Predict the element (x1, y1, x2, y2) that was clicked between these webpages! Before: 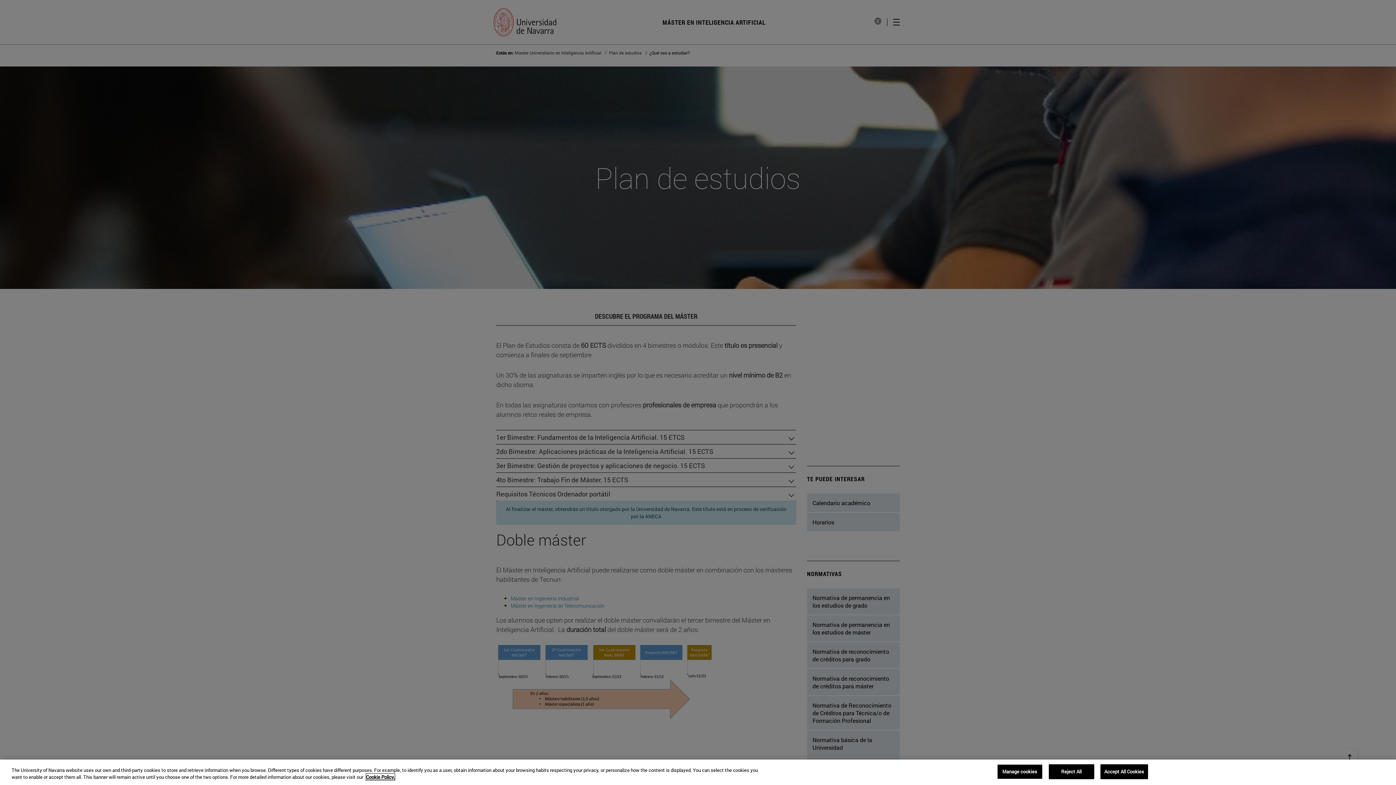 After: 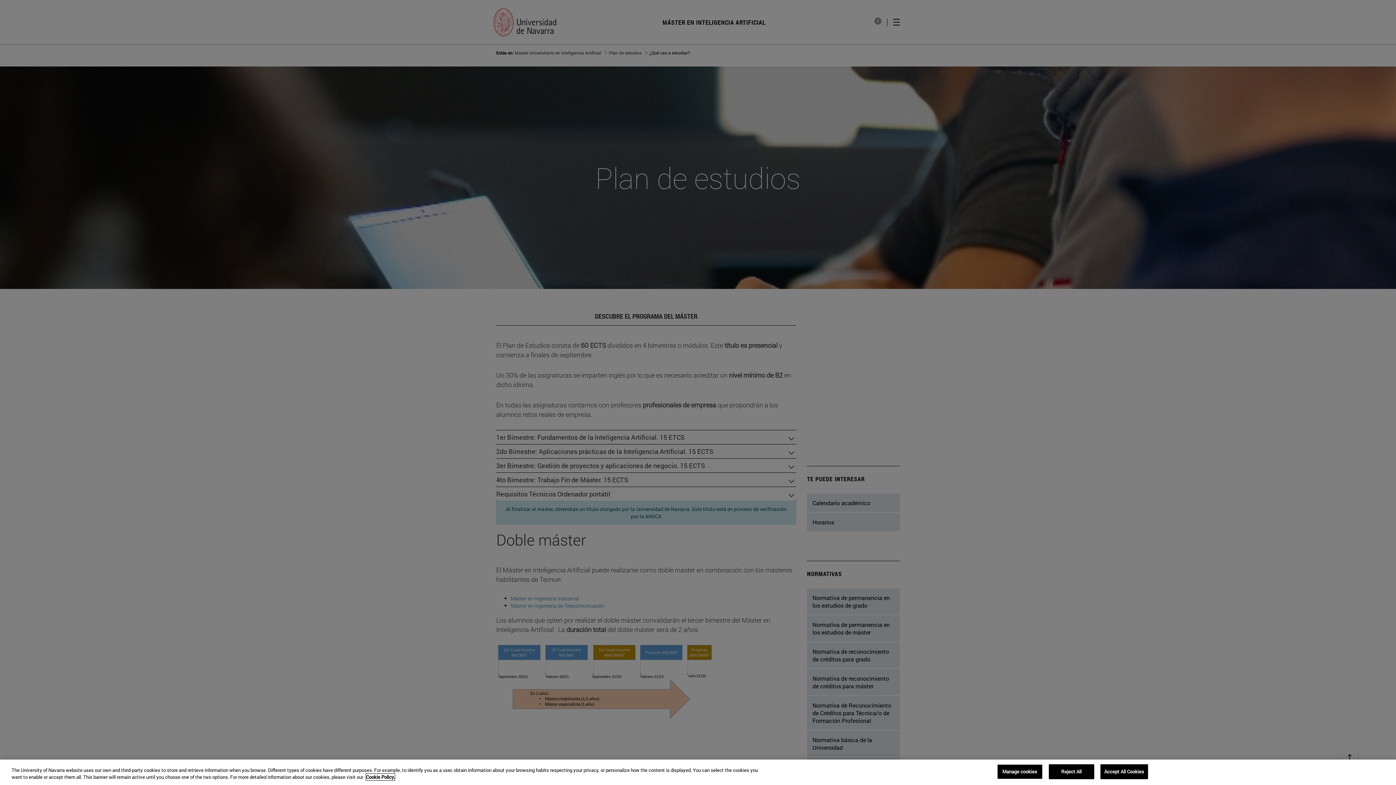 Action: bbox: (366, 774, 394, 780) label: More information about your privacy, opens in a new tab